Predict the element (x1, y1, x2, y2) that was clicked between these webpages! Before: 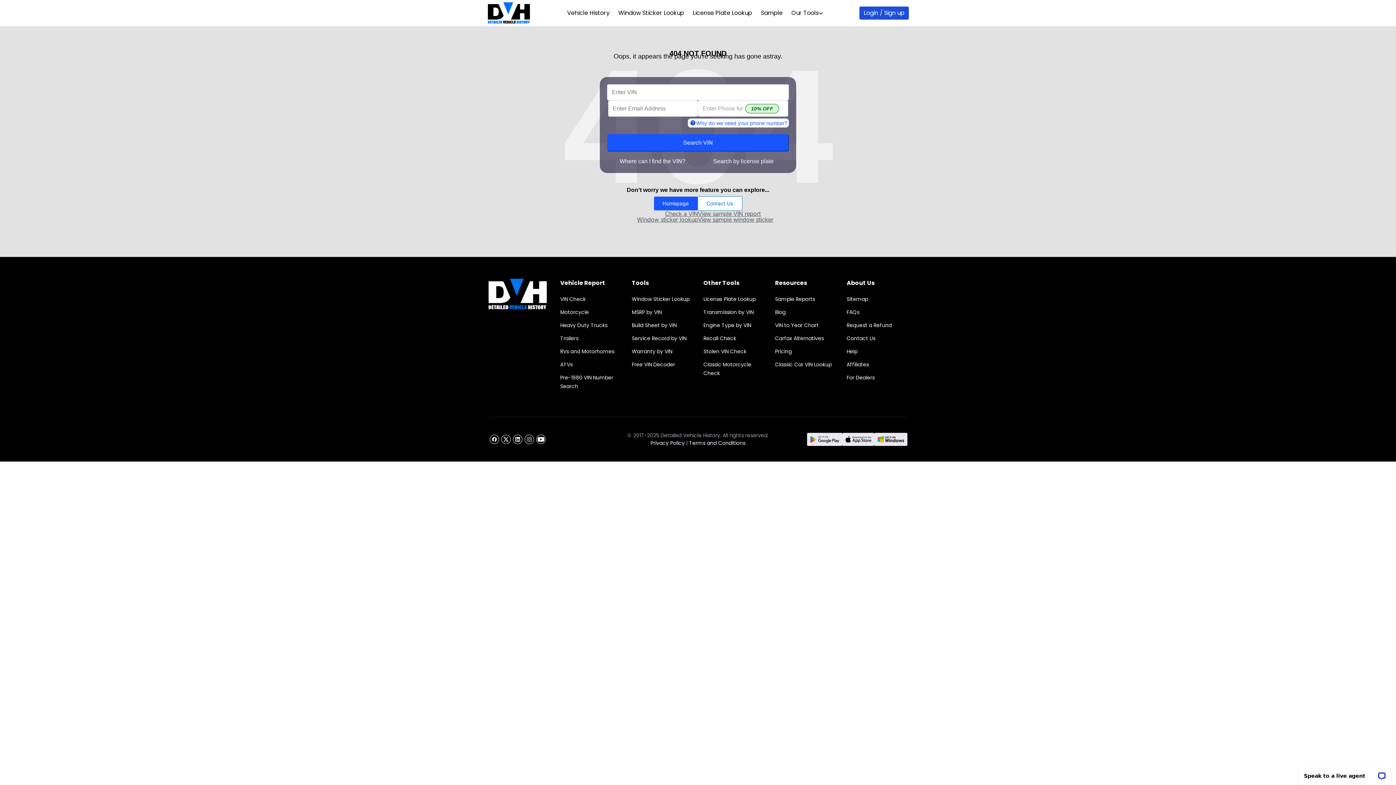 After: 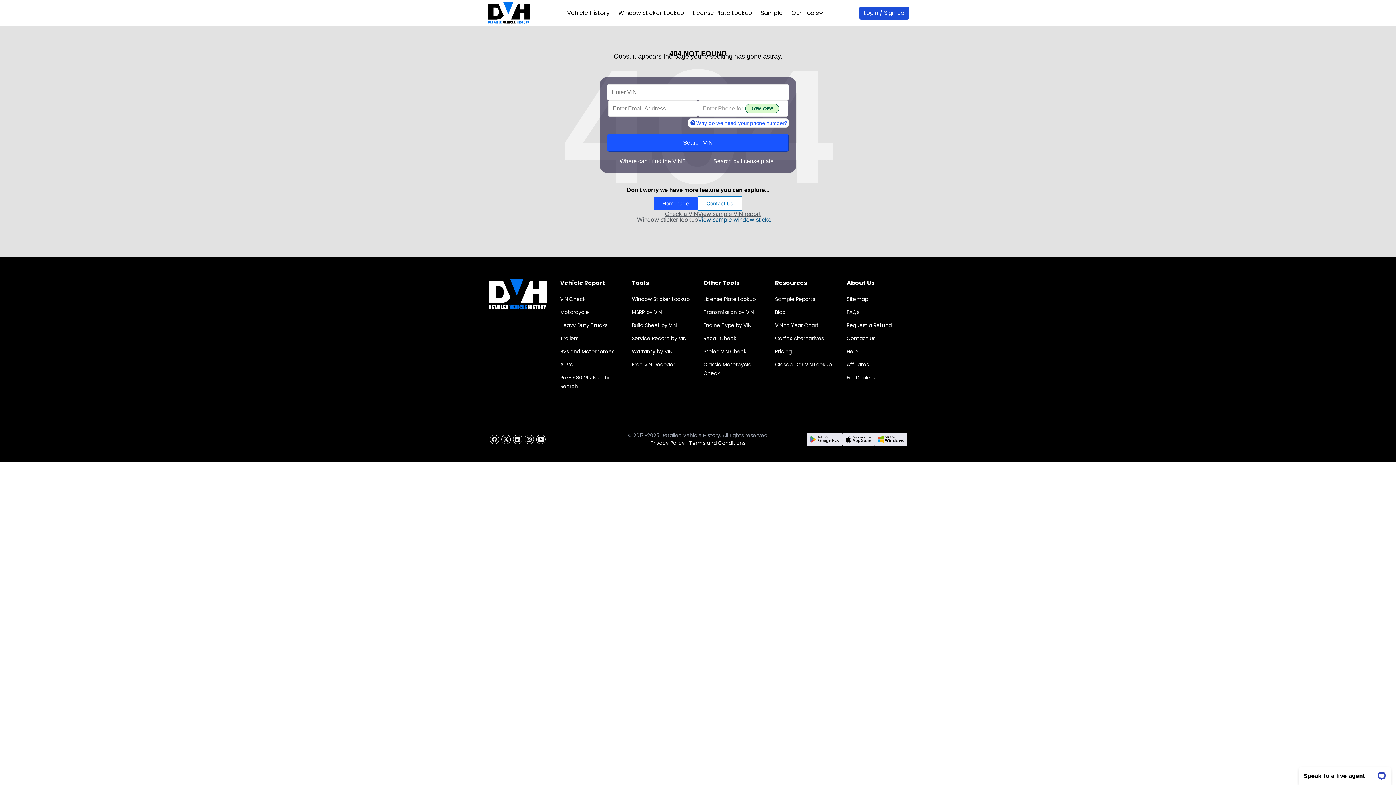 Action: label: View sample window sticker bbox: (698, 215, 773, 223)